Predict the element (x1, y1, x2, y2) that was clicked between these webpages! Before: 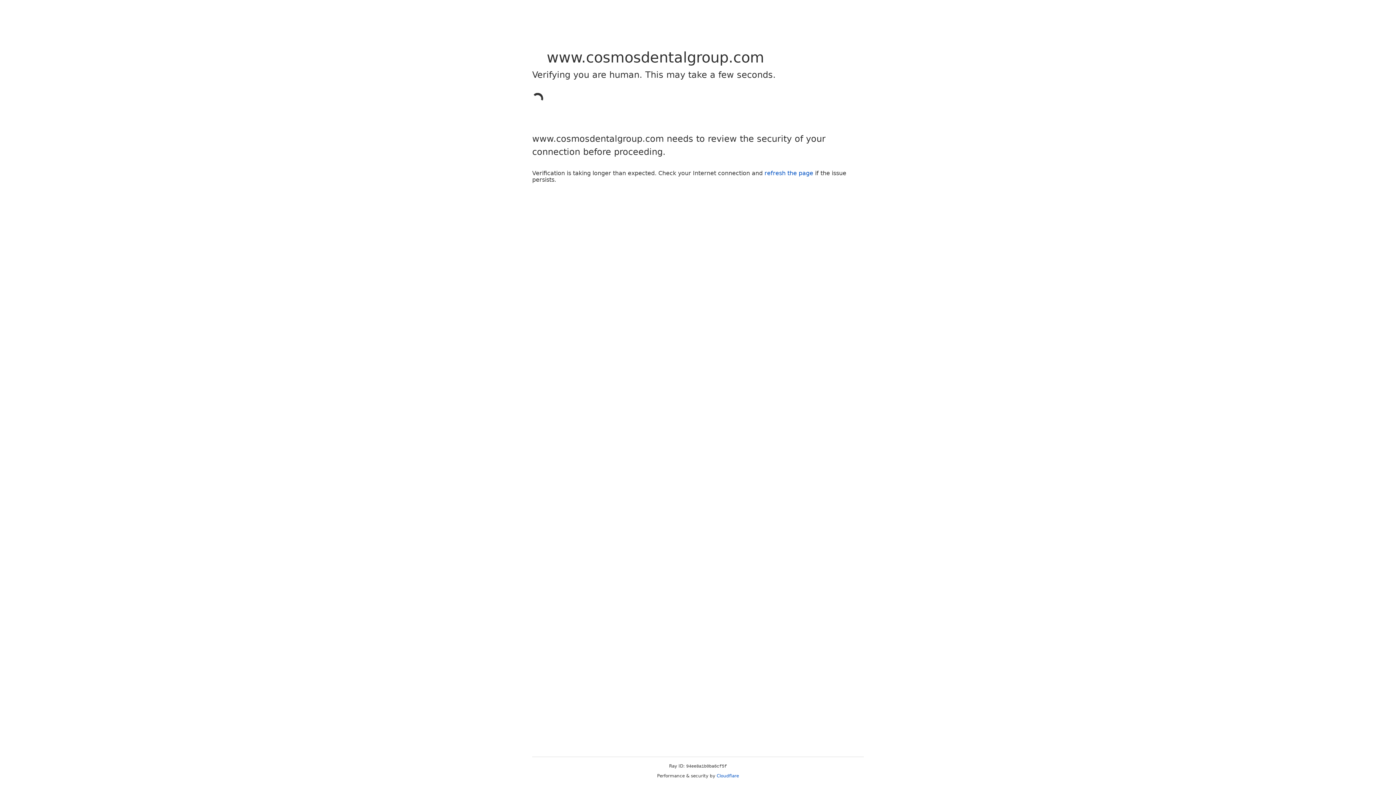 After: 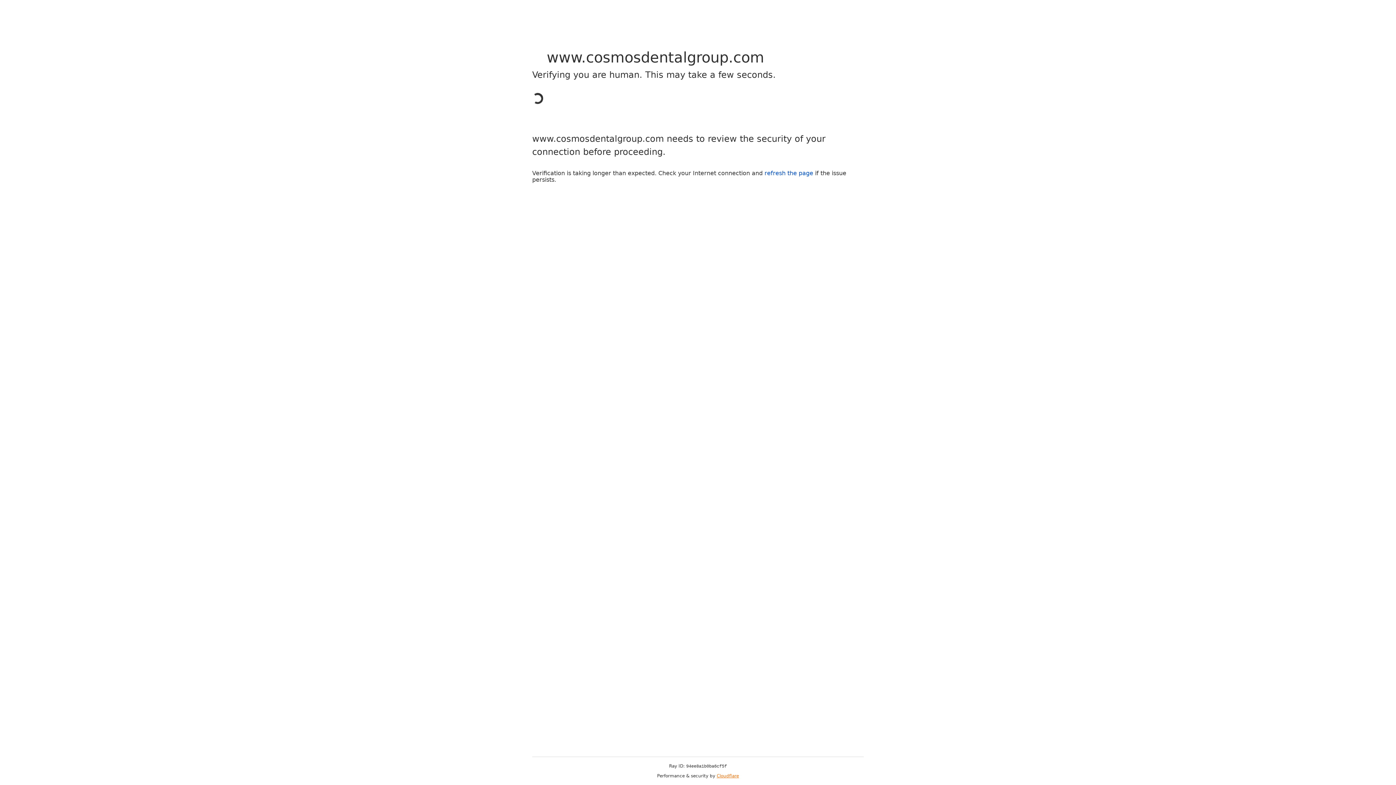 Action: label: Cloudflare bbox: (716, 773, 739, 778)